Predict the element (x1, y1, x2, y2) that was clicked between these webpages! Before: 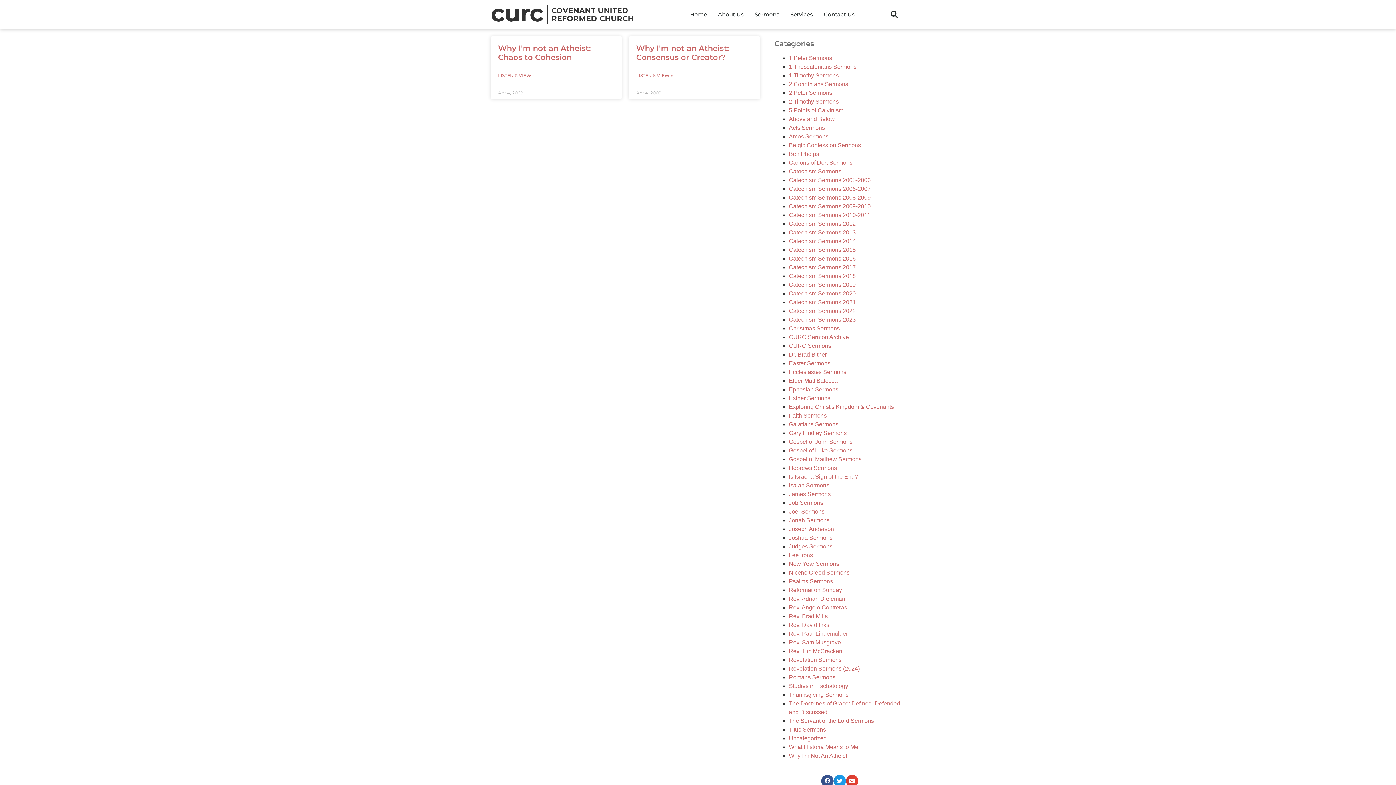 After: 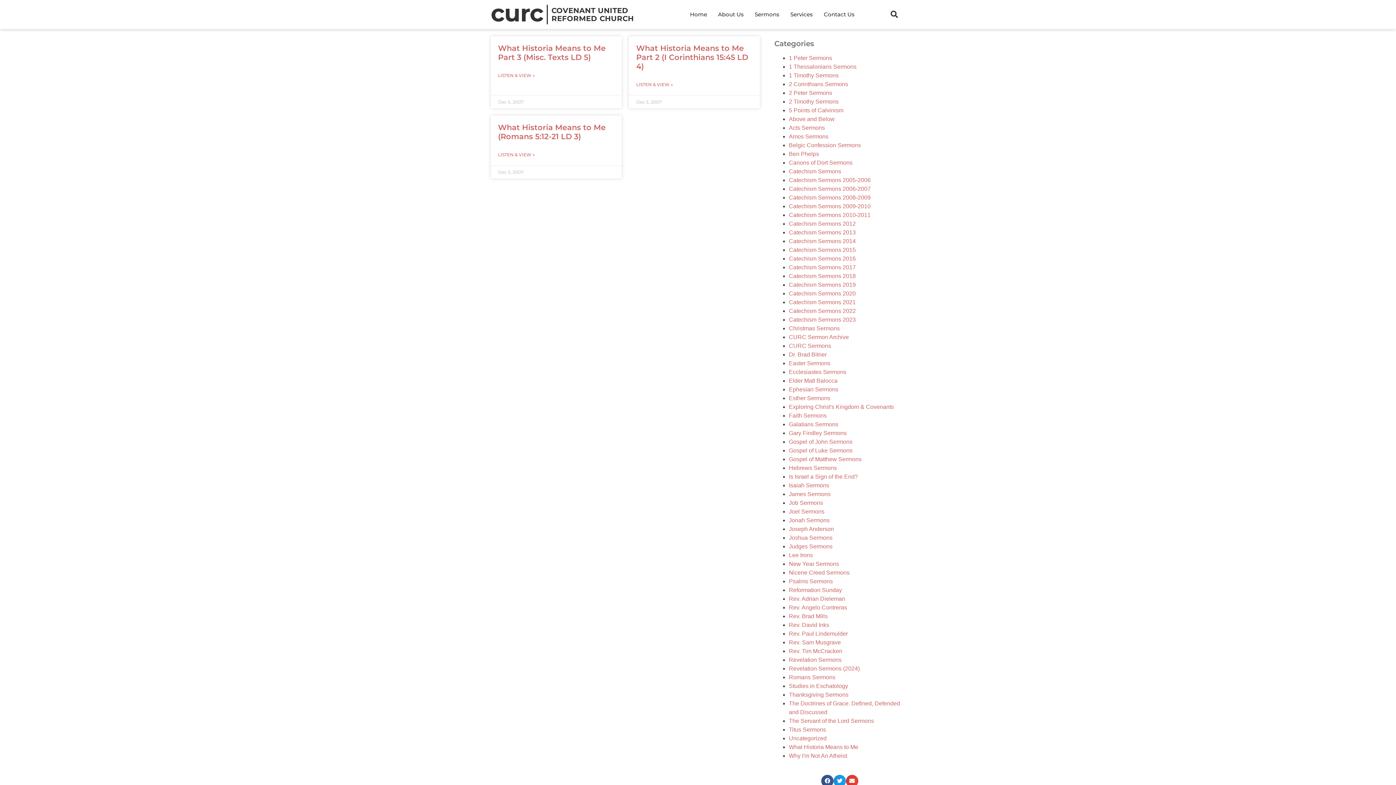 Action: bbox: (789, 744, 858, 750) label: What Historia Means to Me